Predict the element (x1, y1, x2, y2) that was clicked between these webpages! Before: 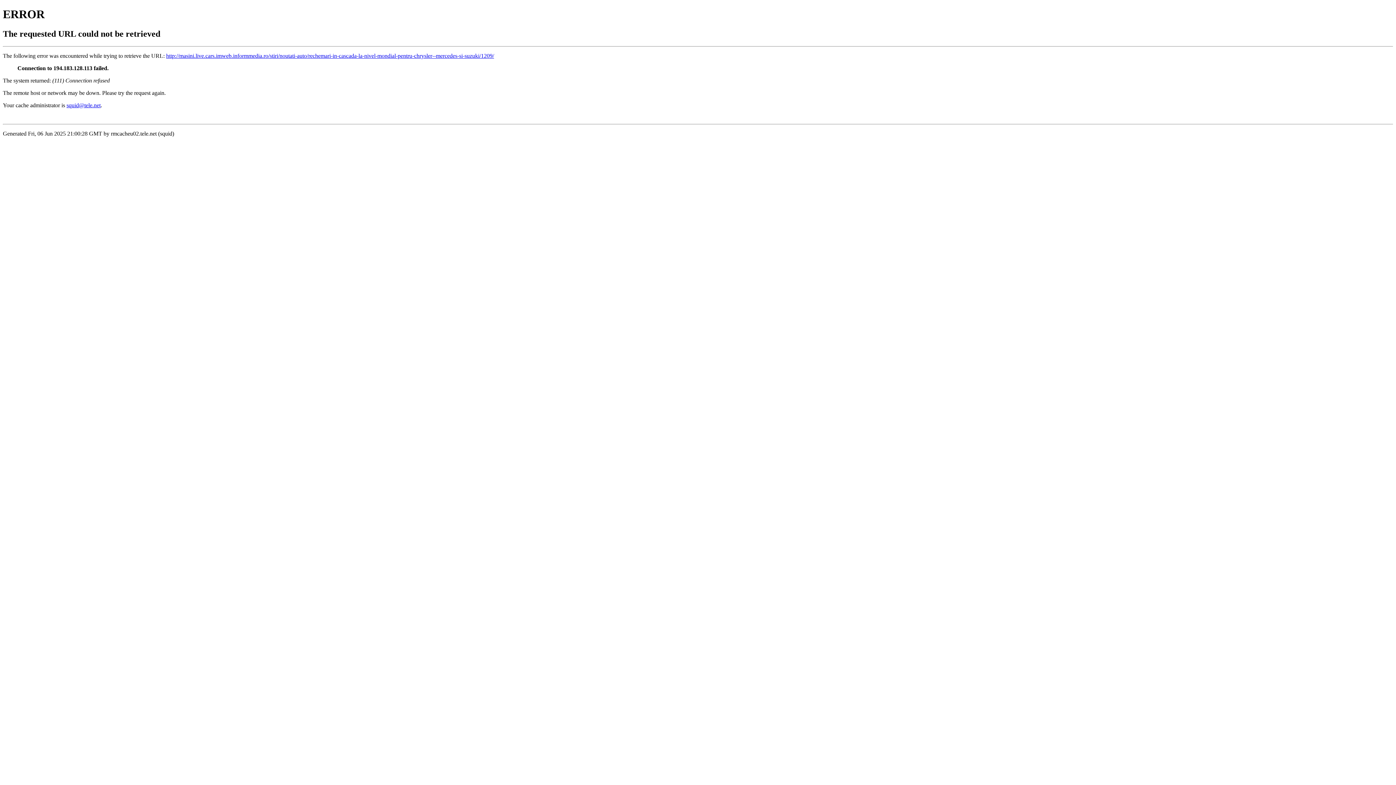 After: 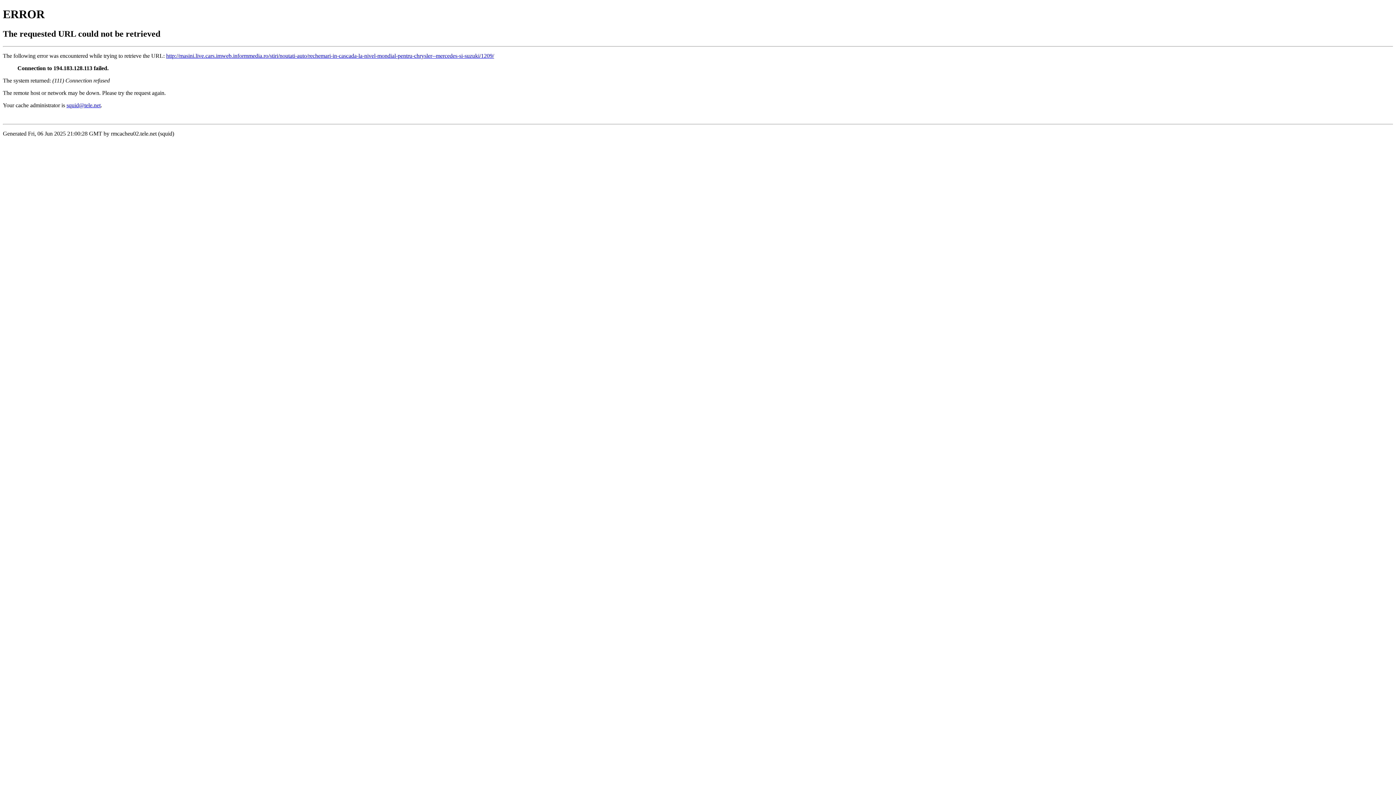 Action: bbox: (66, 102, 100, 108) label: squid@tele.net